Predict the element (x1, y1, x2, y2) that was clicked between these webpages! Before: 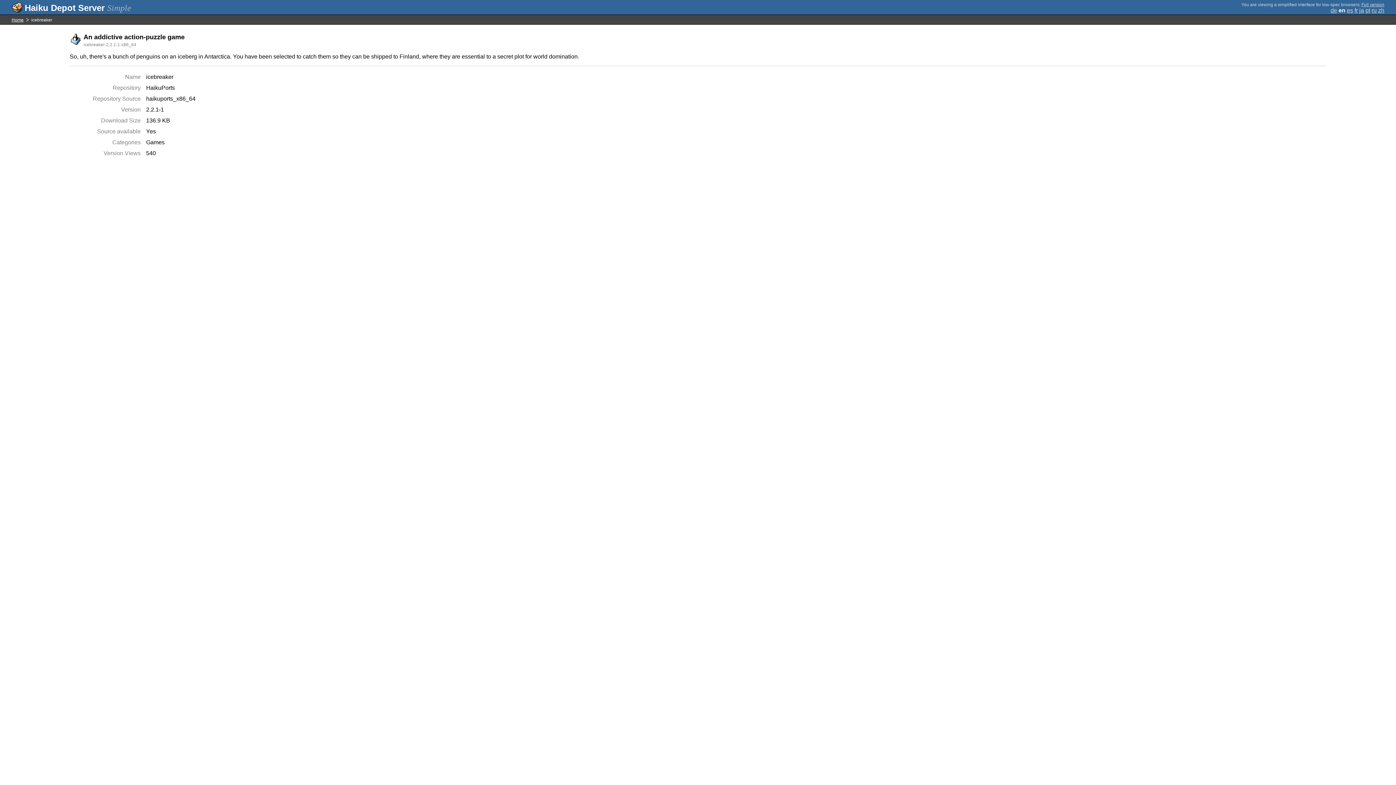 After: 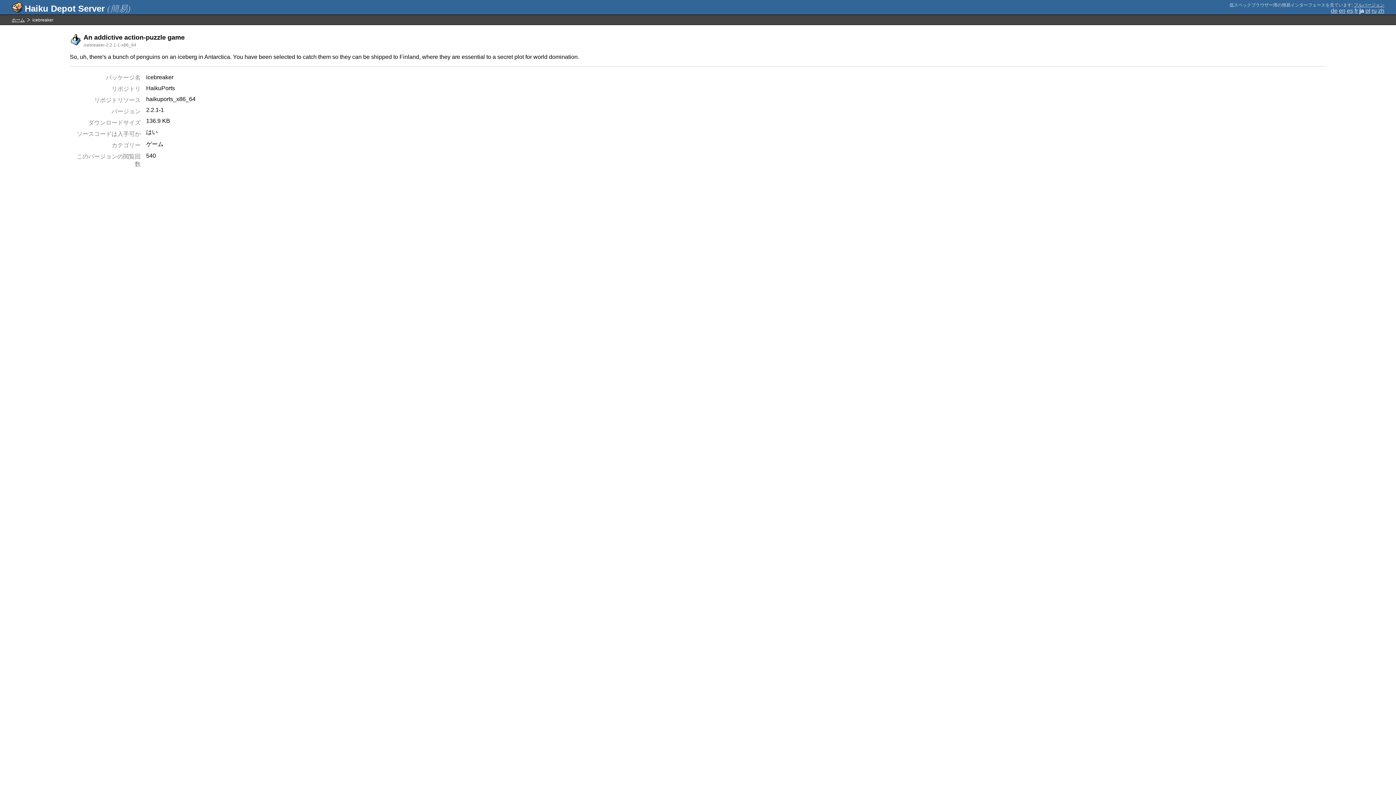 Action: bbox: (1359, 7, 1364, 13) label: ja